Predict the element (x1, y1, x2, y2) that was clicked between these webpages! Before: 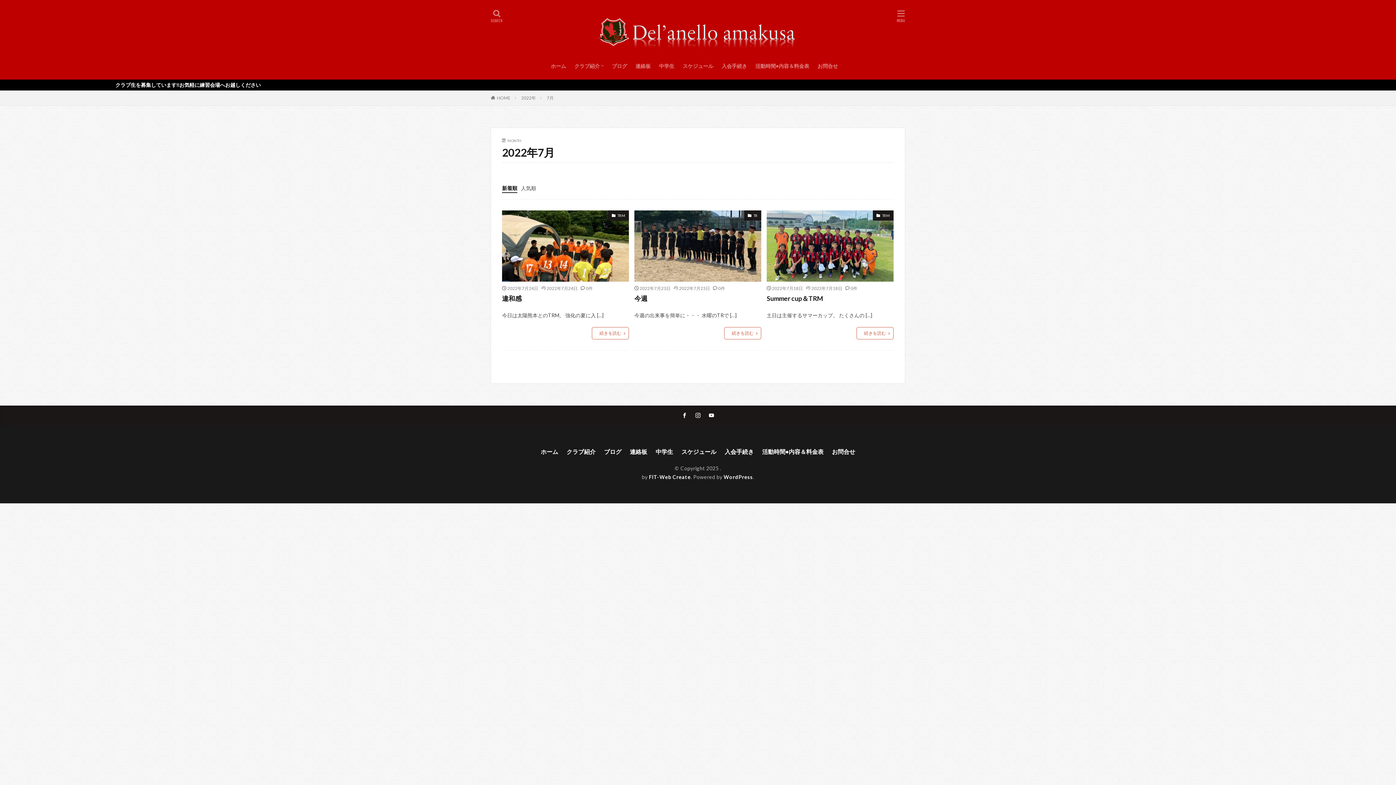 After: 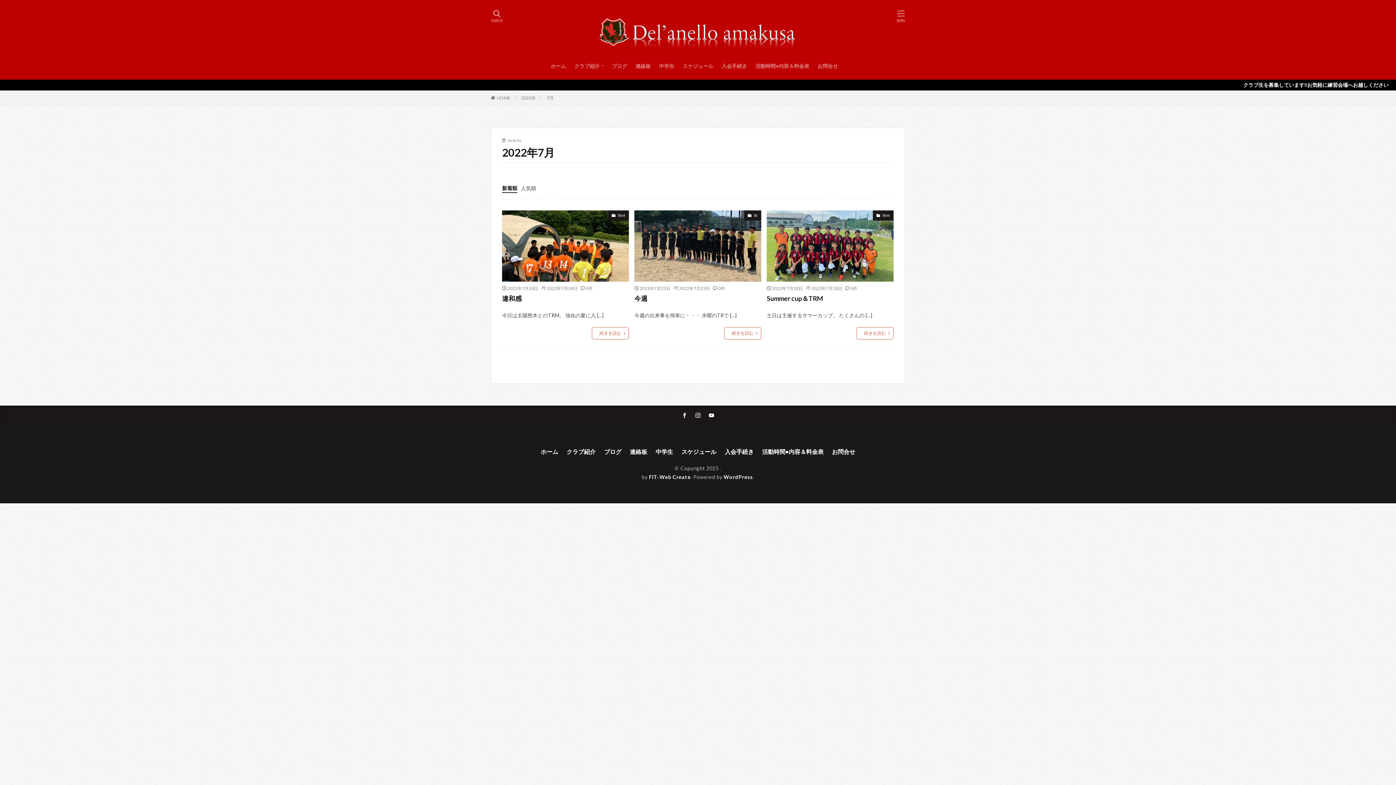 Action: bbox: (546, 95, 553, 100) label: 7月